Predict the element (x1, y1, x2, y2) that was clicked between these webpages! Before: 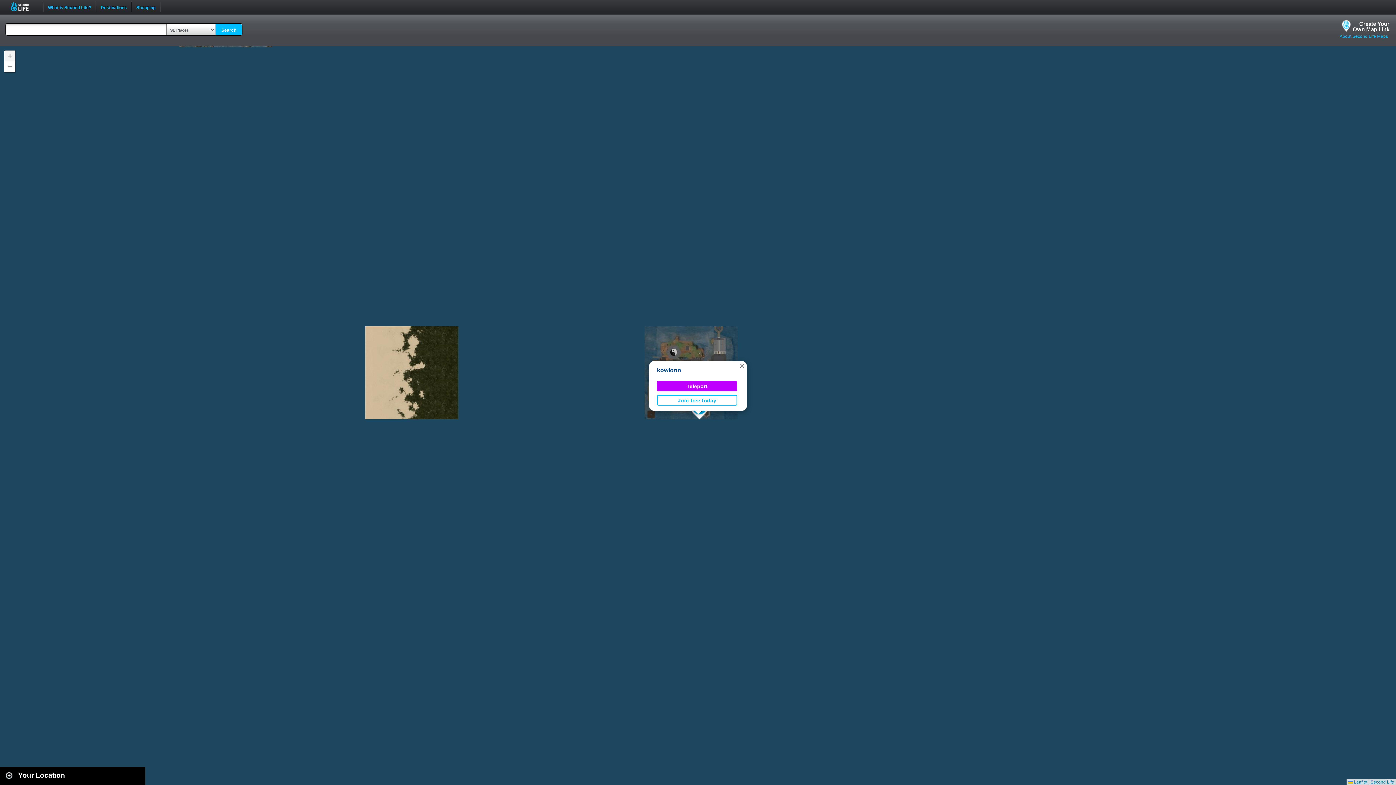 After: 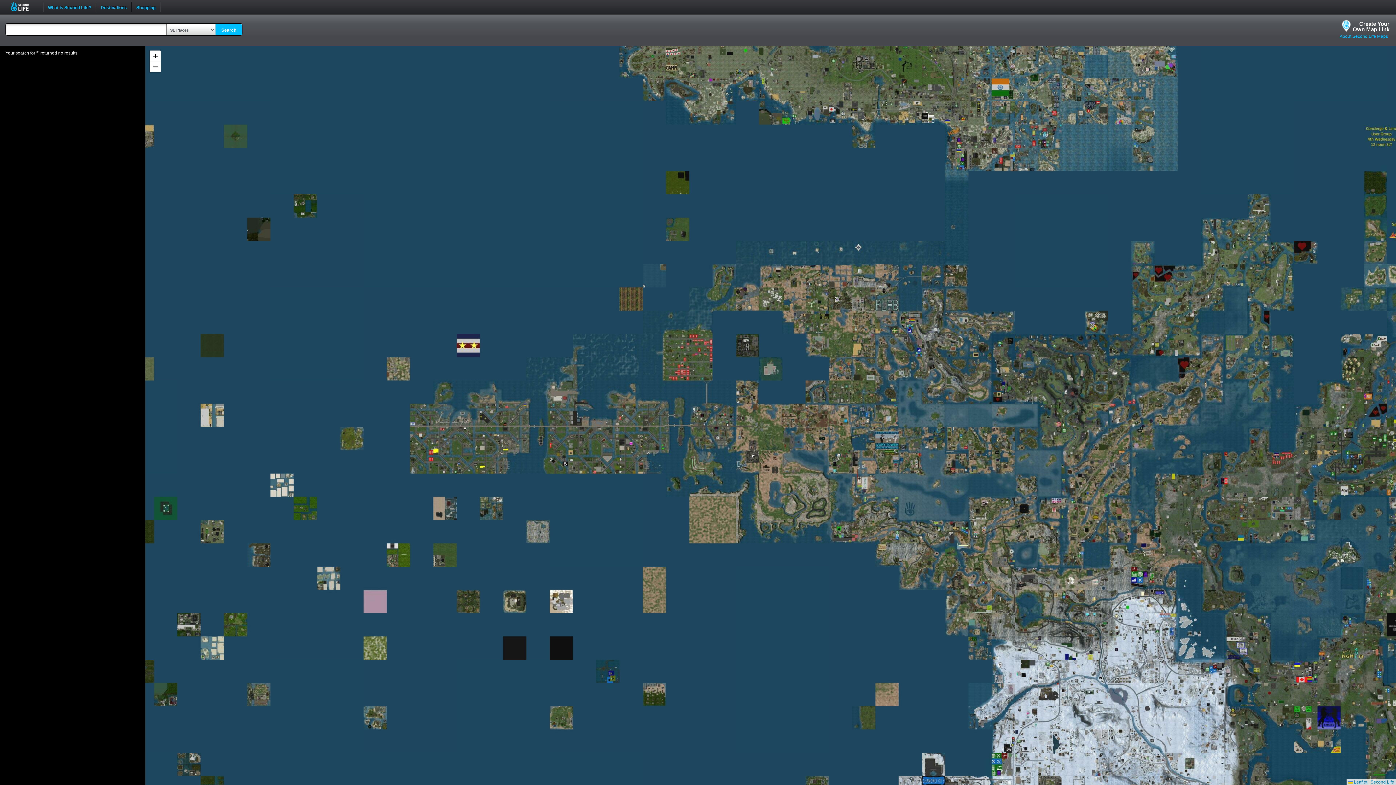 Action: label: Search bbox: (215, 23, 242, 36)